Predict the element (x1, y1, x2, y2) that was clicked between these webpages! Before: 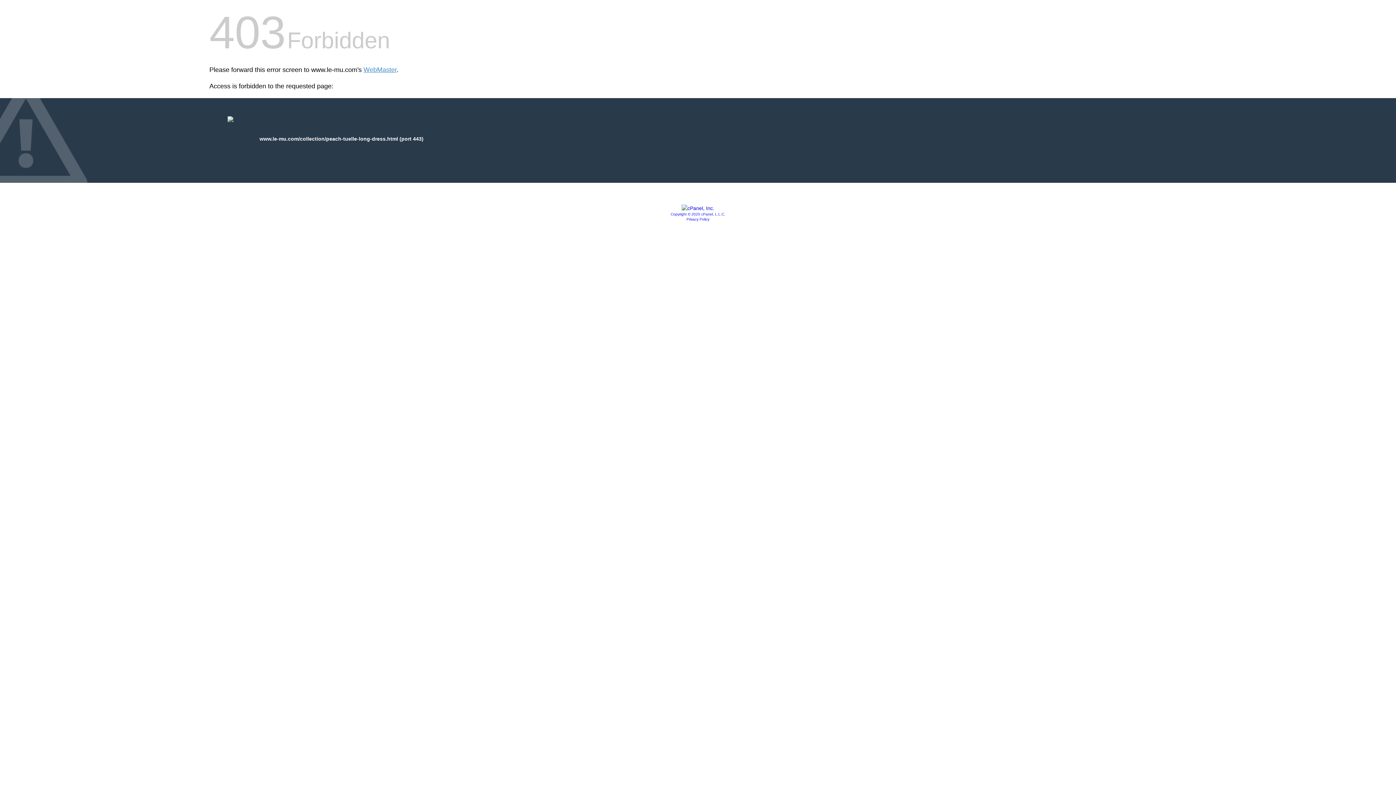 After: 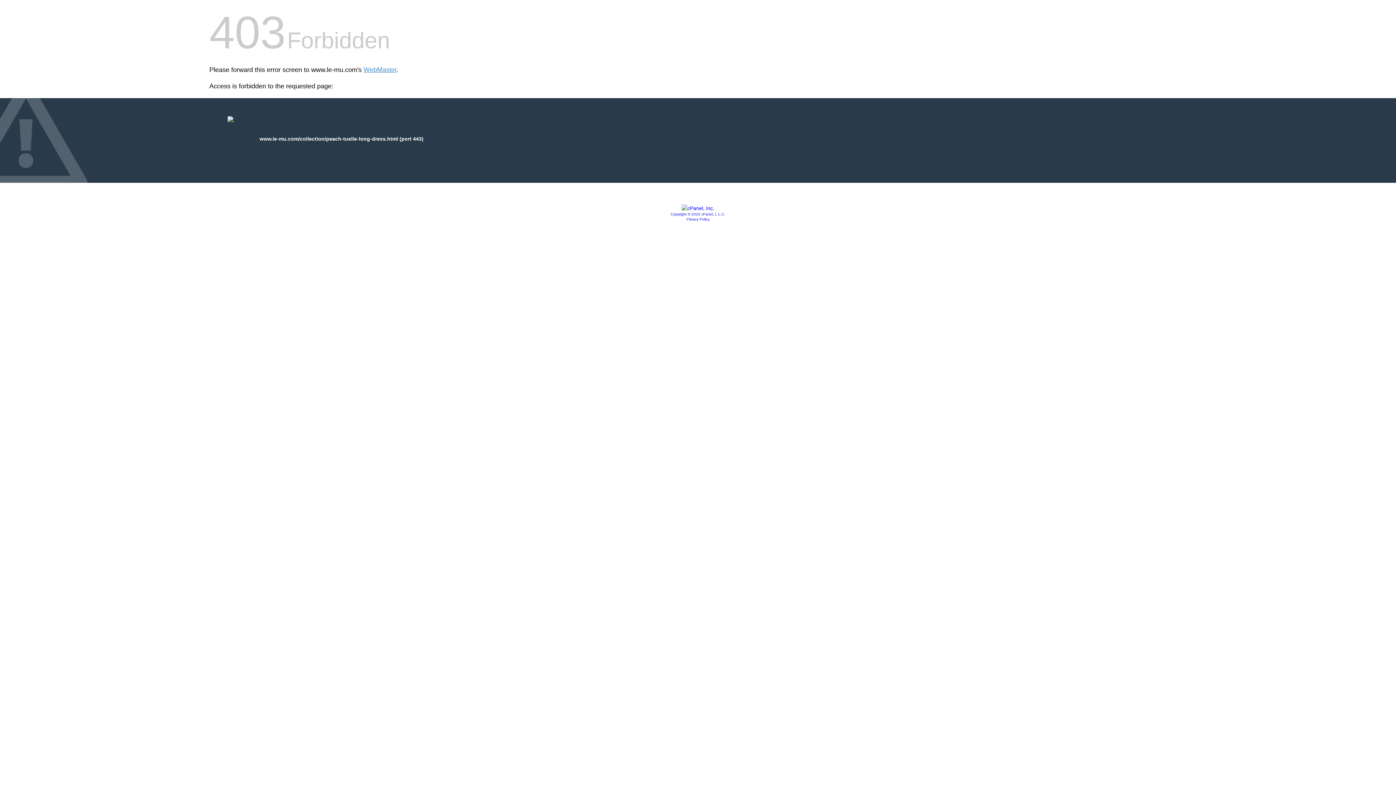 Action: bbox: (670, 212, 725, 216) label: Copyright © 2020 cPanel, L.L.C.